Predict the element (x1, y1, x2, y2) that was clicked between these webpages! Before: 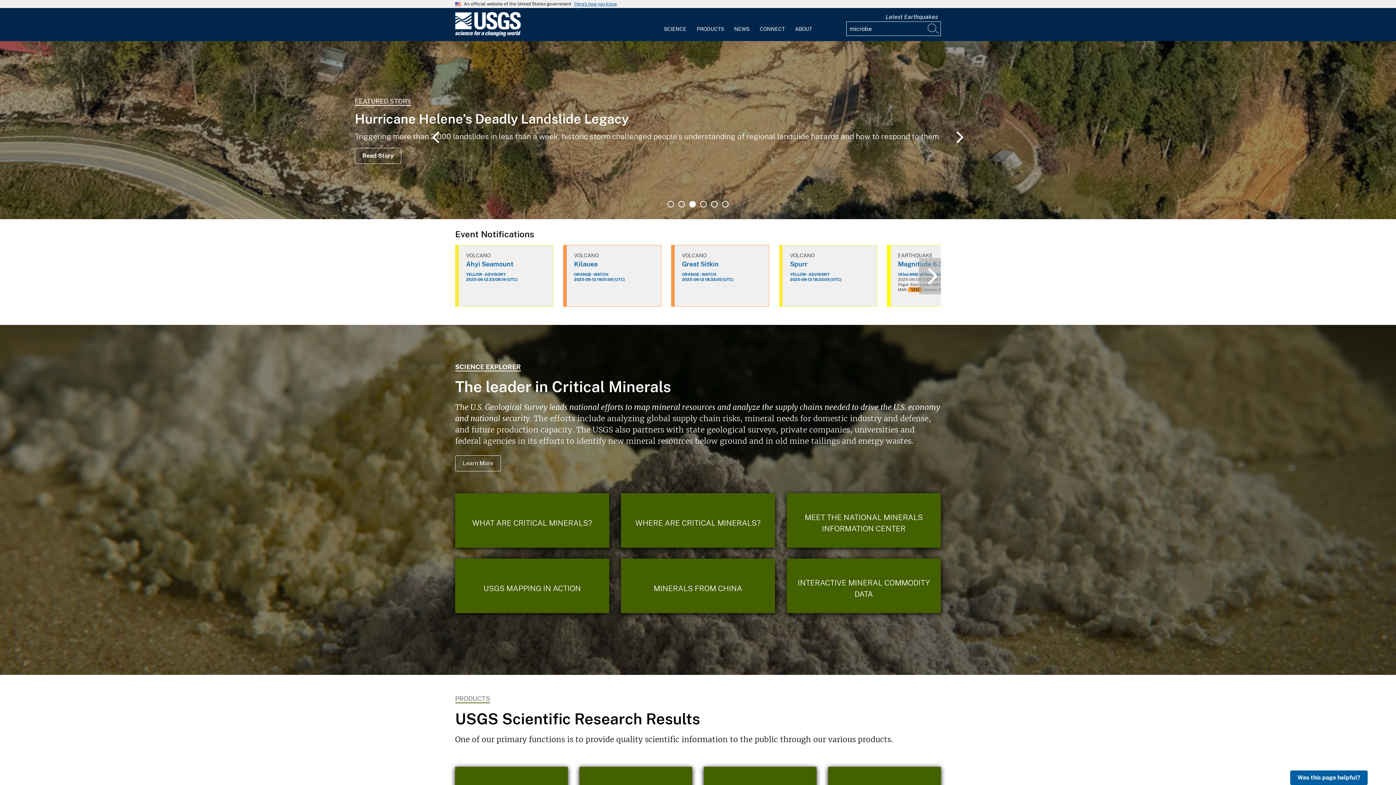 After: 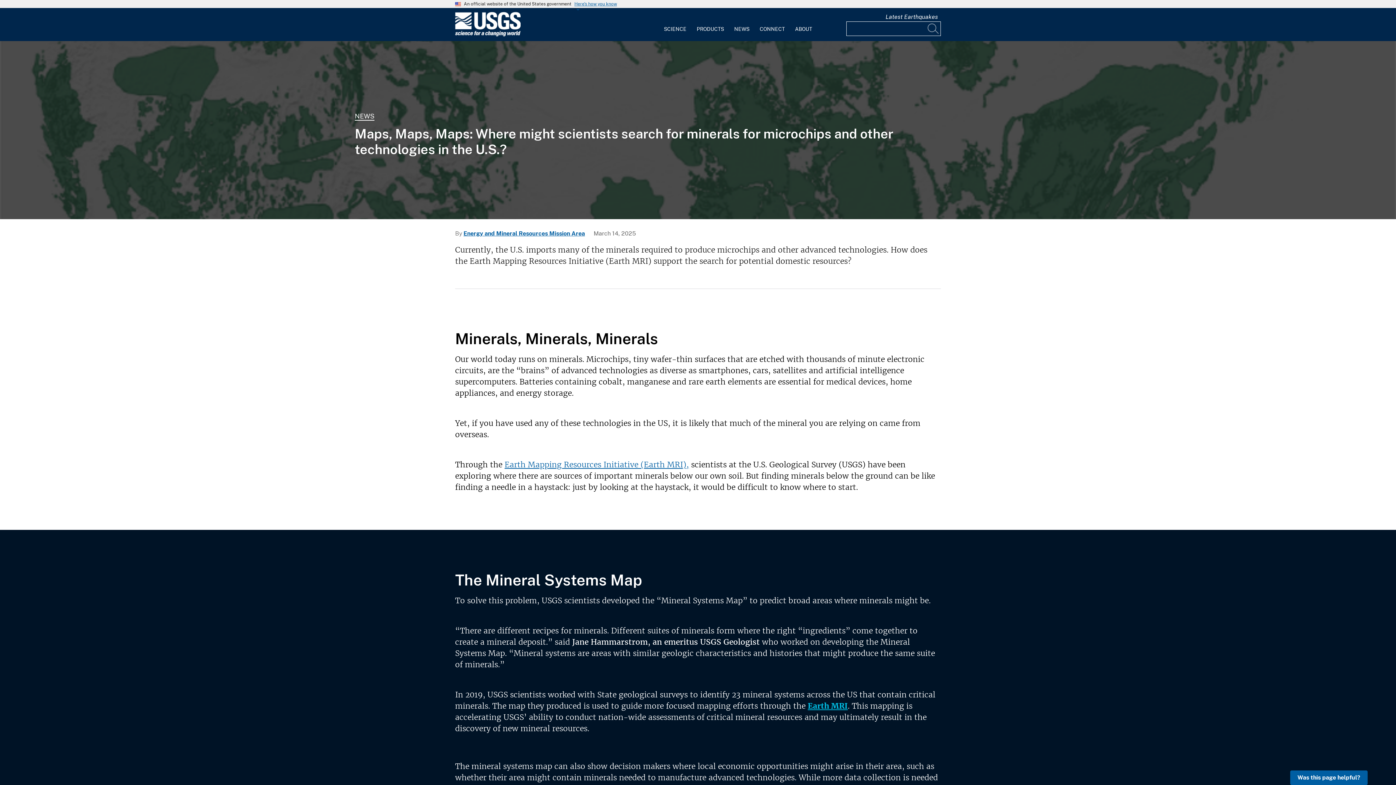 Action: bbox: (621, 493, 775, 548) label: Where are critical minerals?